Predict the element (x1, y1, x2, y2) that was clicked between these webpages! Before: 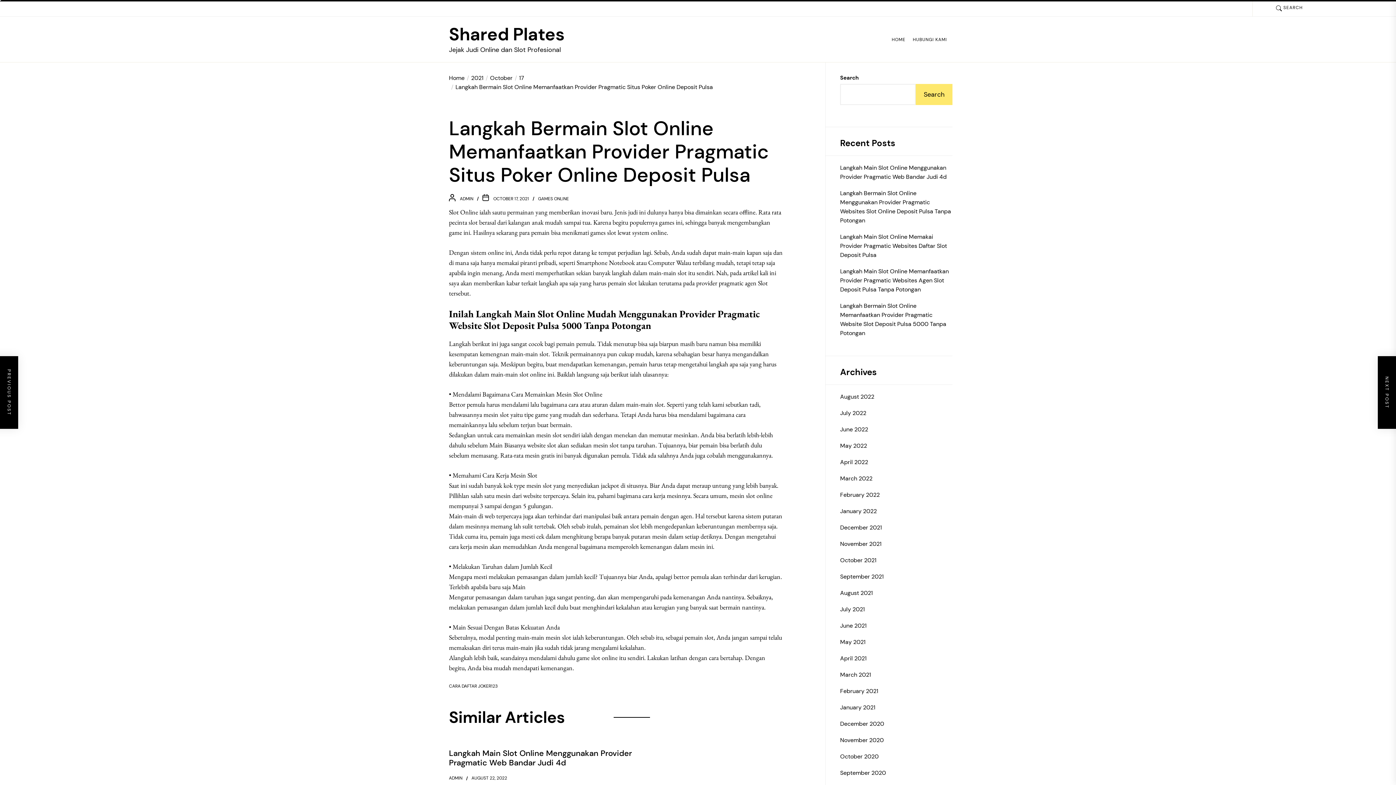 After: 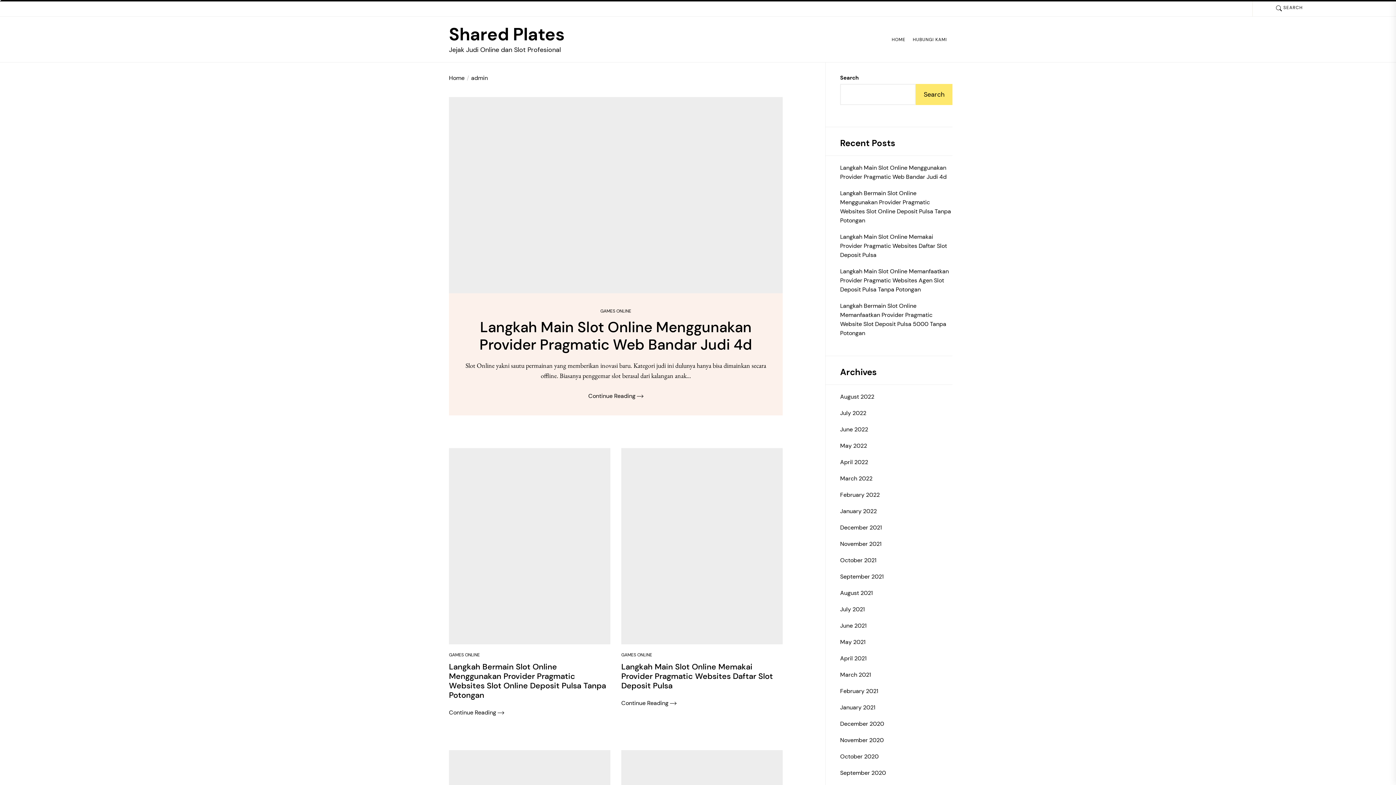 Action: bbox: (449, 775, 462, 781) label: ADMIN